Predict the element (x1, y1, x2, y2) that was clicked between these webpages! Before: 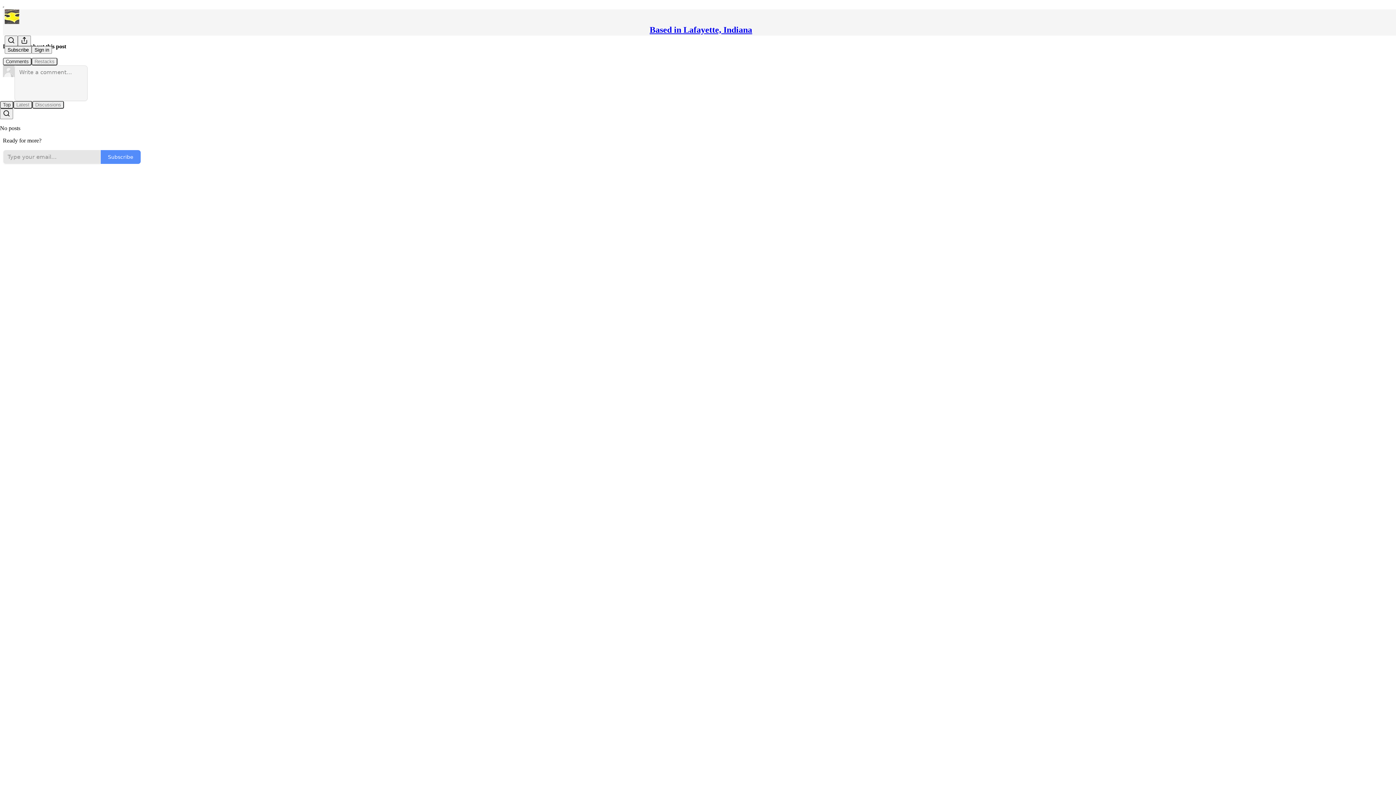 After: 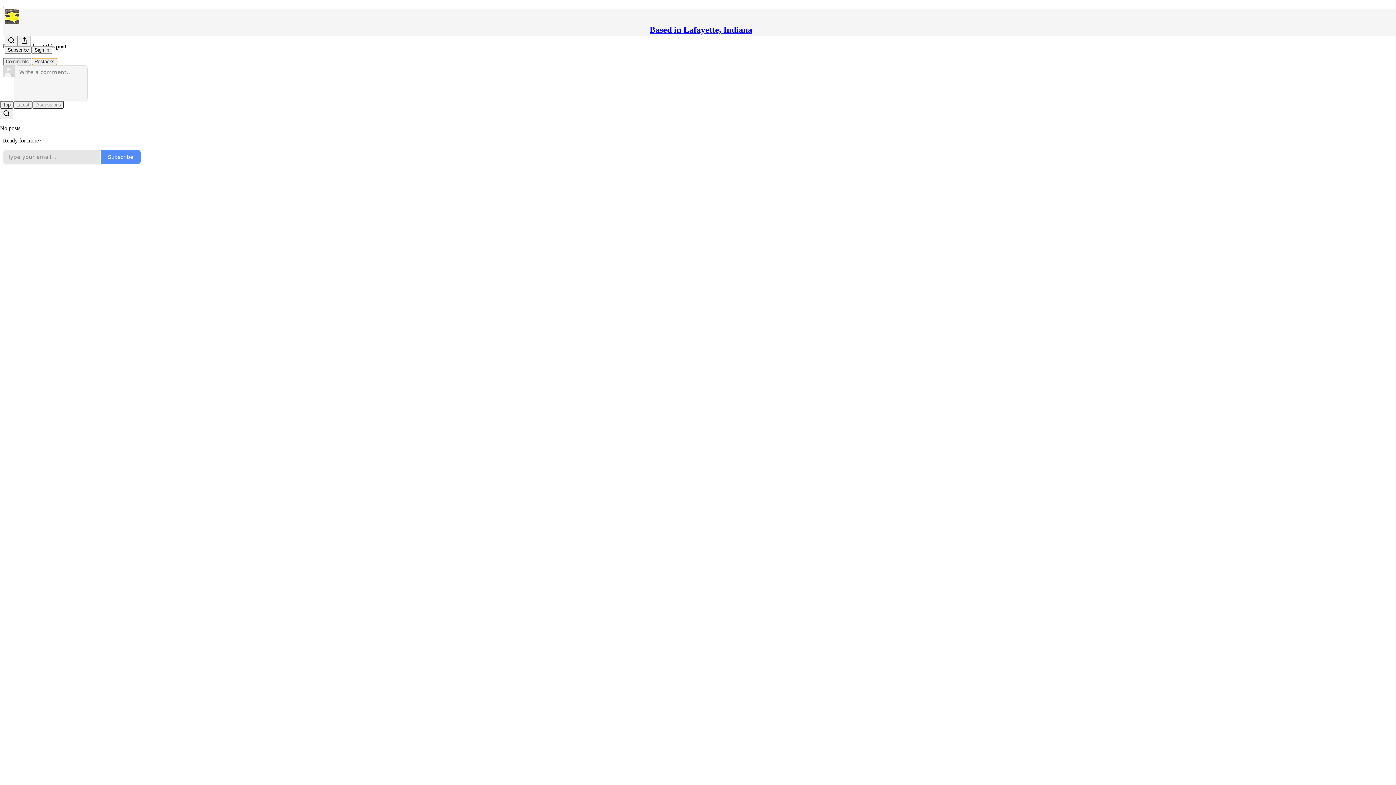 Action: bbox: (31, 57, 57, 65) label: Restacks